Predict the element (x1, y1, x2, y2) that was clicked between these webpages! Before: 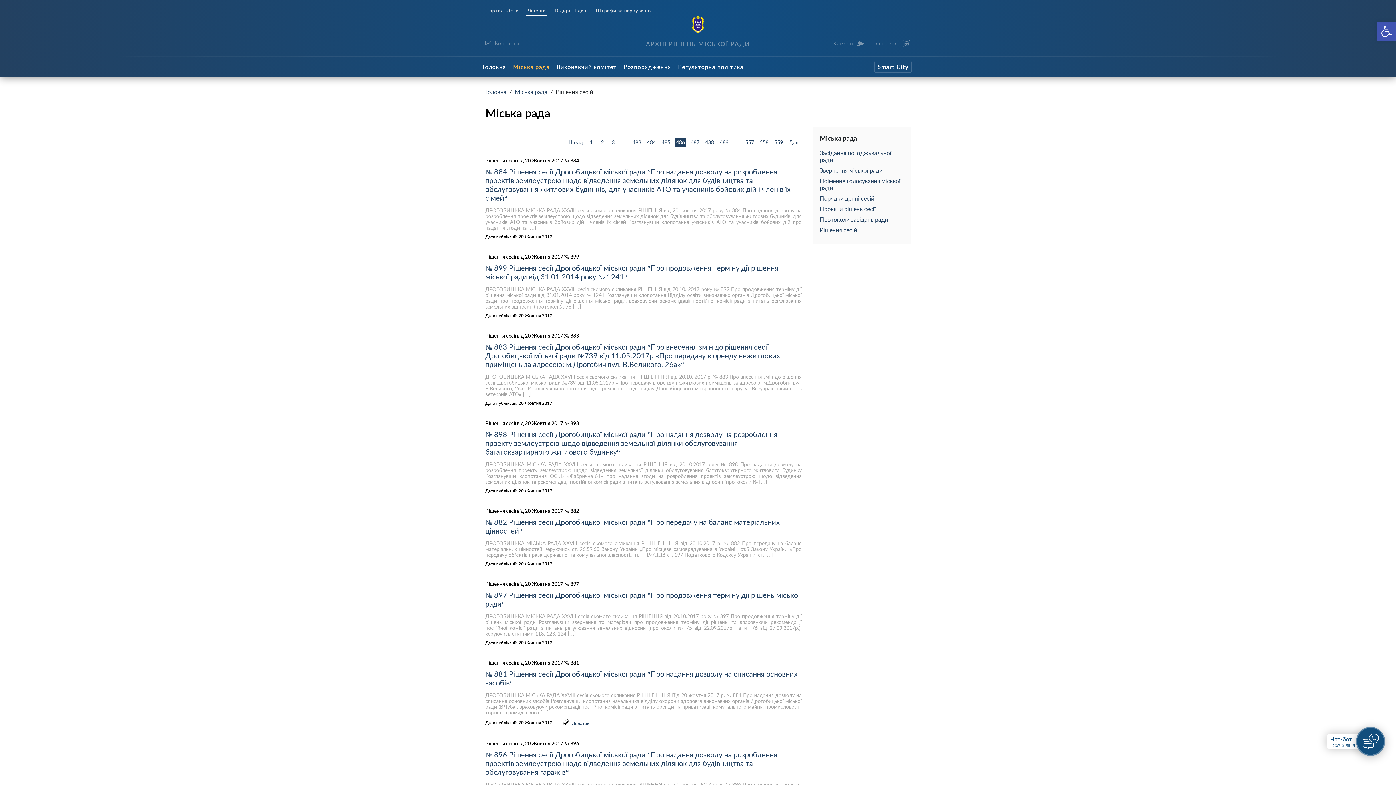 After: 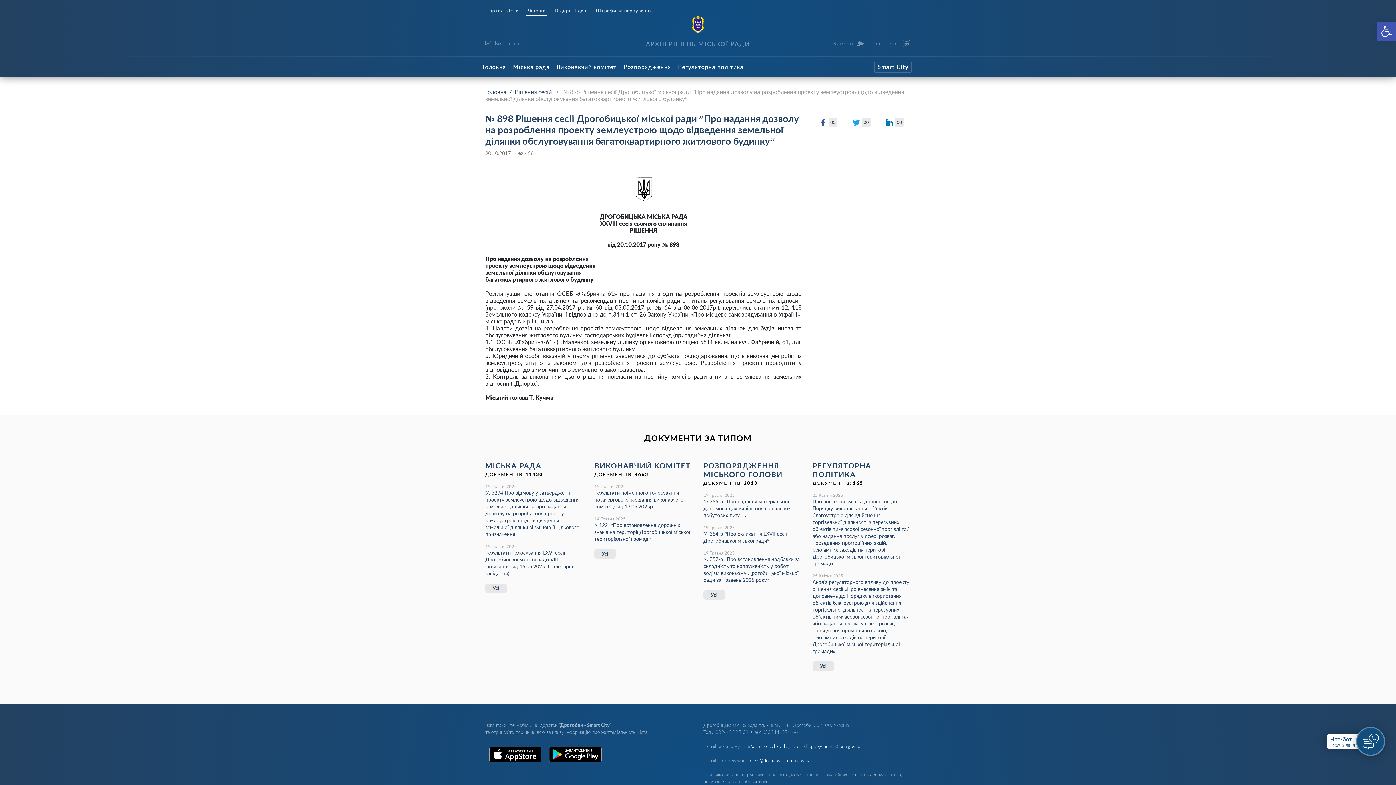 Action: label: № 898 Рішення сесії Дрогобицької міської ради ”Про надання дозволу на розроблення проекту землеустрою щодо відведення земельної ділянки обслуговування багатоквартирного житлового будинку“ bbox: (485, 430, 801, 456)